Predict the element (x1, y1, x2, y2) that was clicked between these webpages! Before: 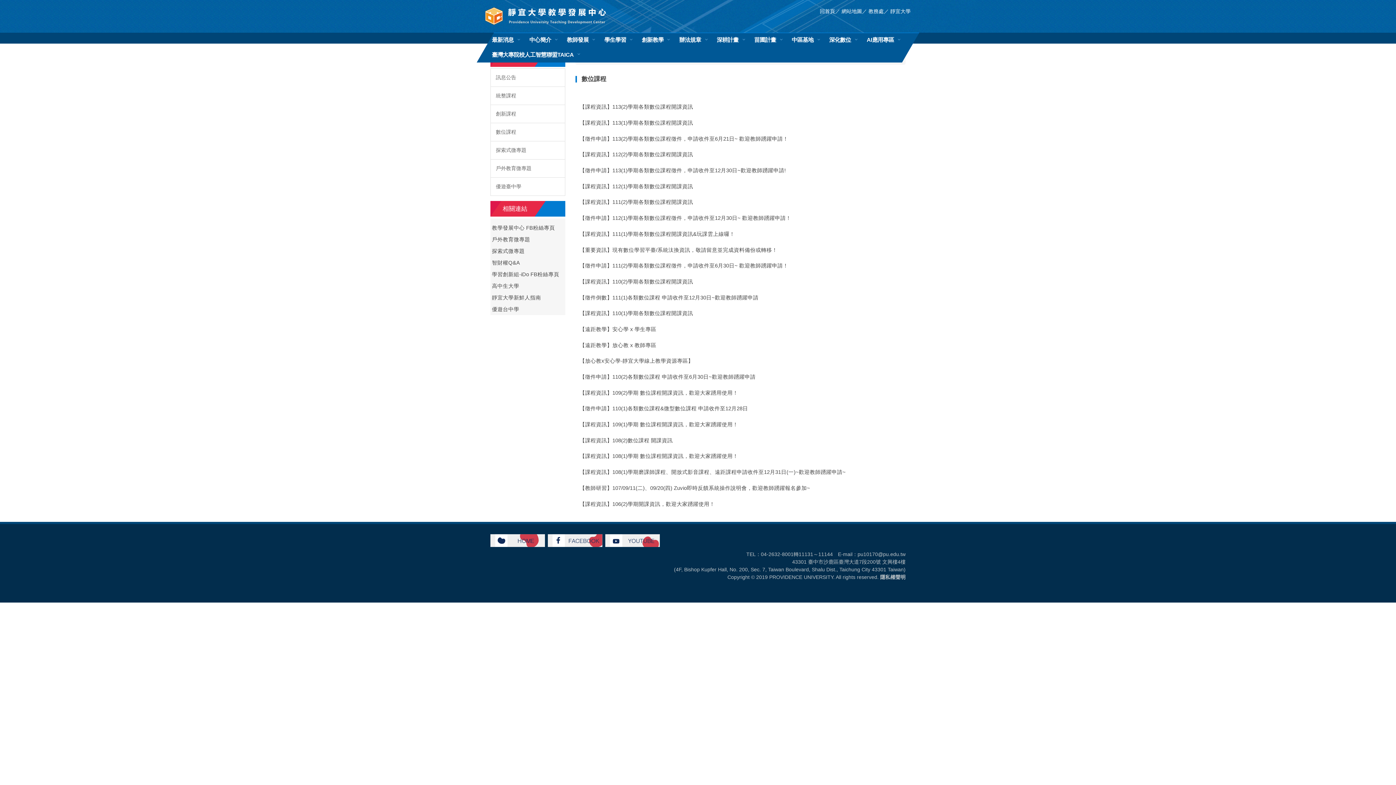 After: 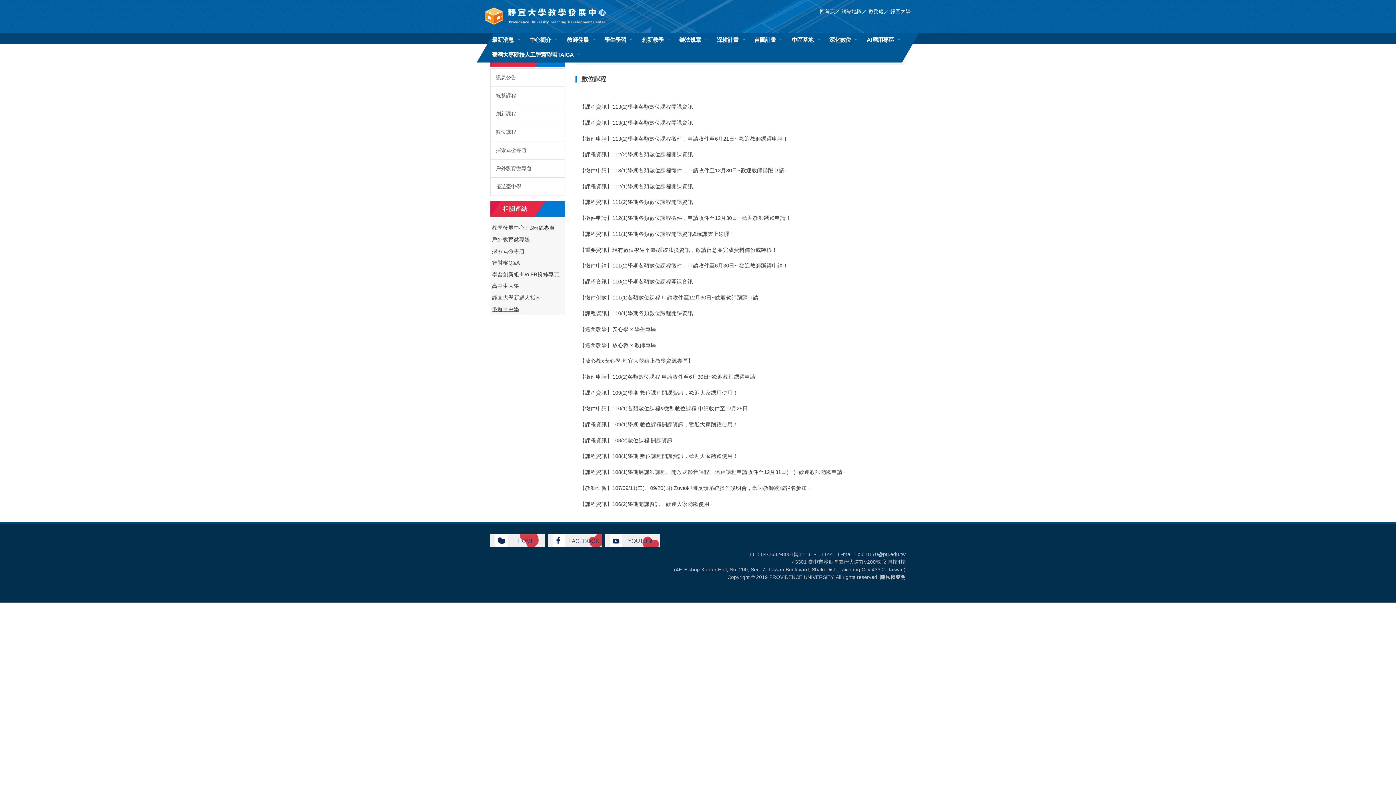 Action: bbox: (492, 306, 519, 312) label: 優遊台中學